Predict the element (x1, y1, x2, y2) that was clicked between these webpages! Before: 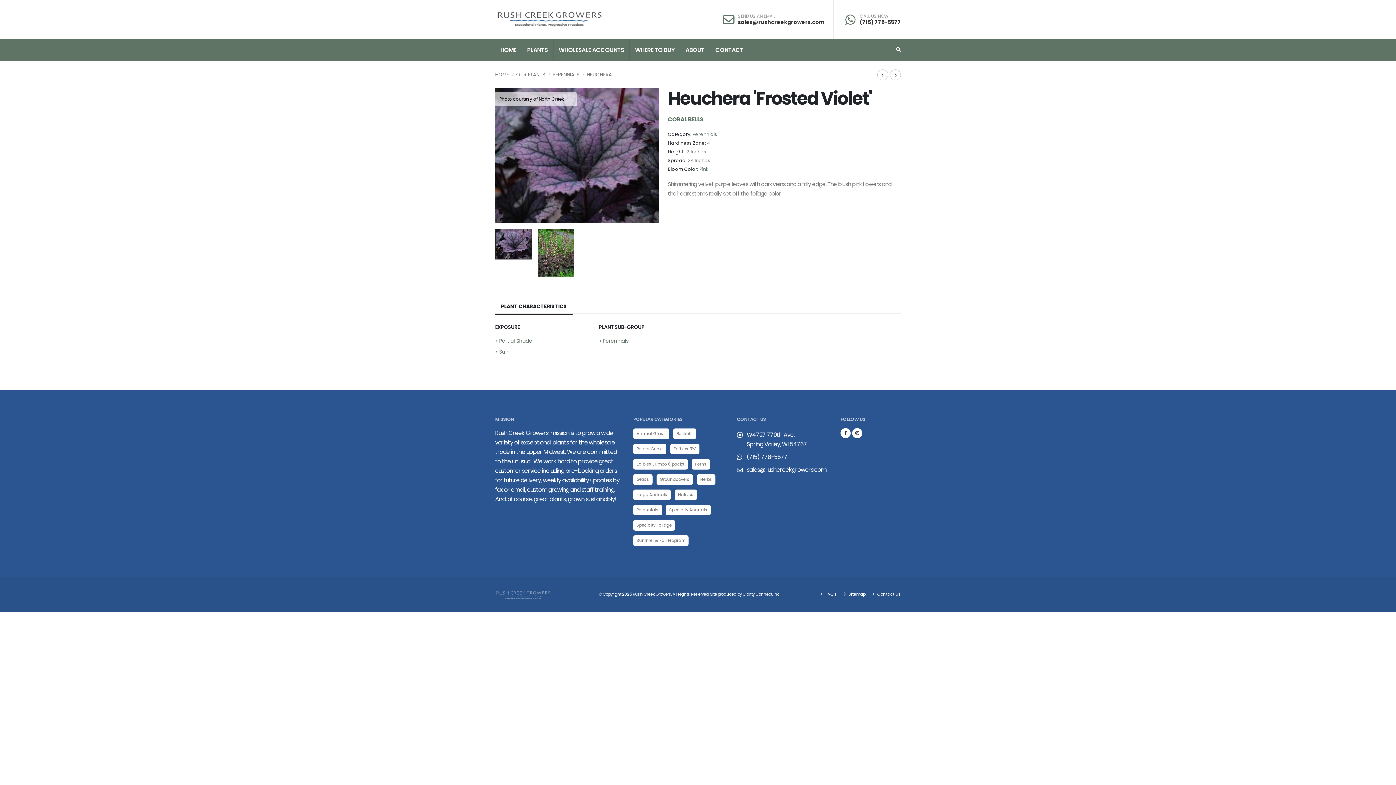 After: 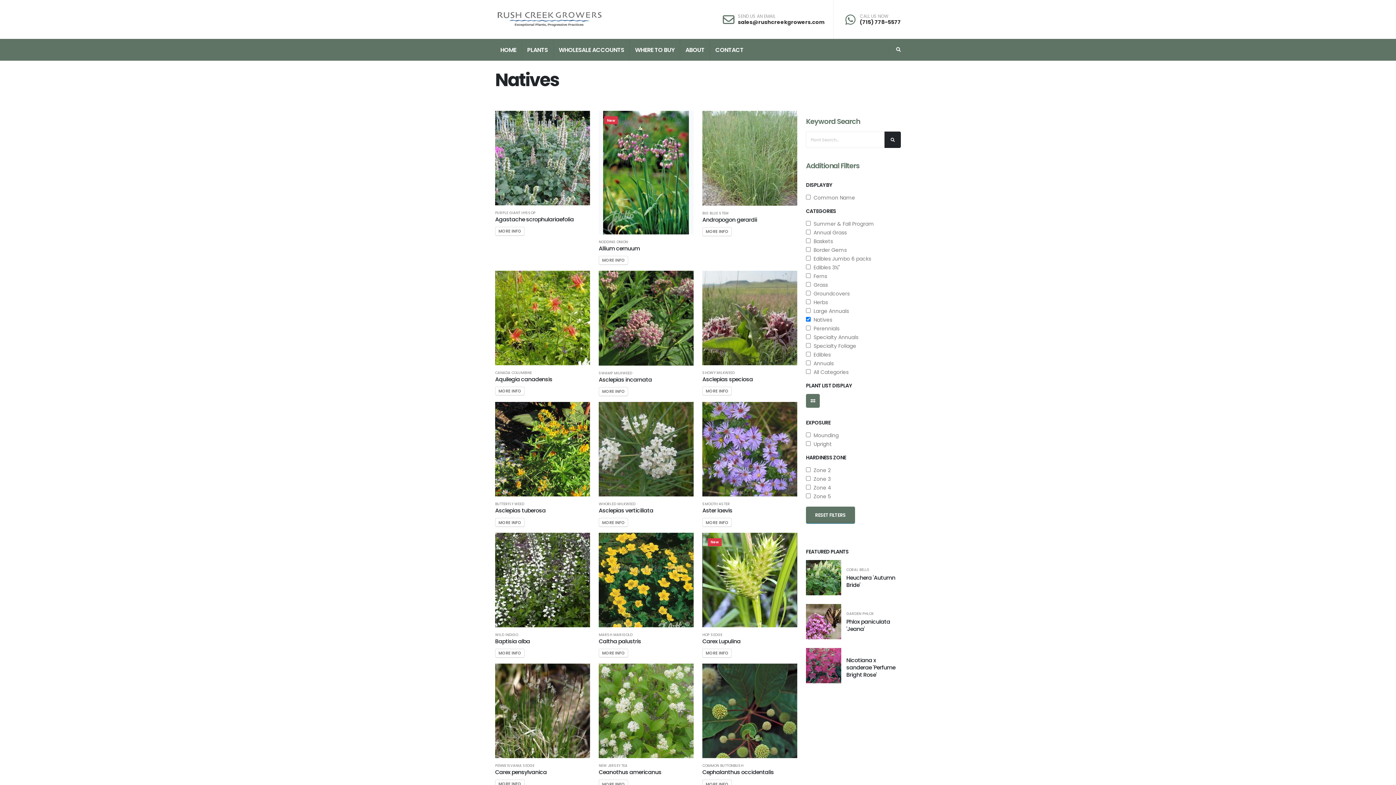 Action: bbox: (674, 489, 697, 500) label: Natives